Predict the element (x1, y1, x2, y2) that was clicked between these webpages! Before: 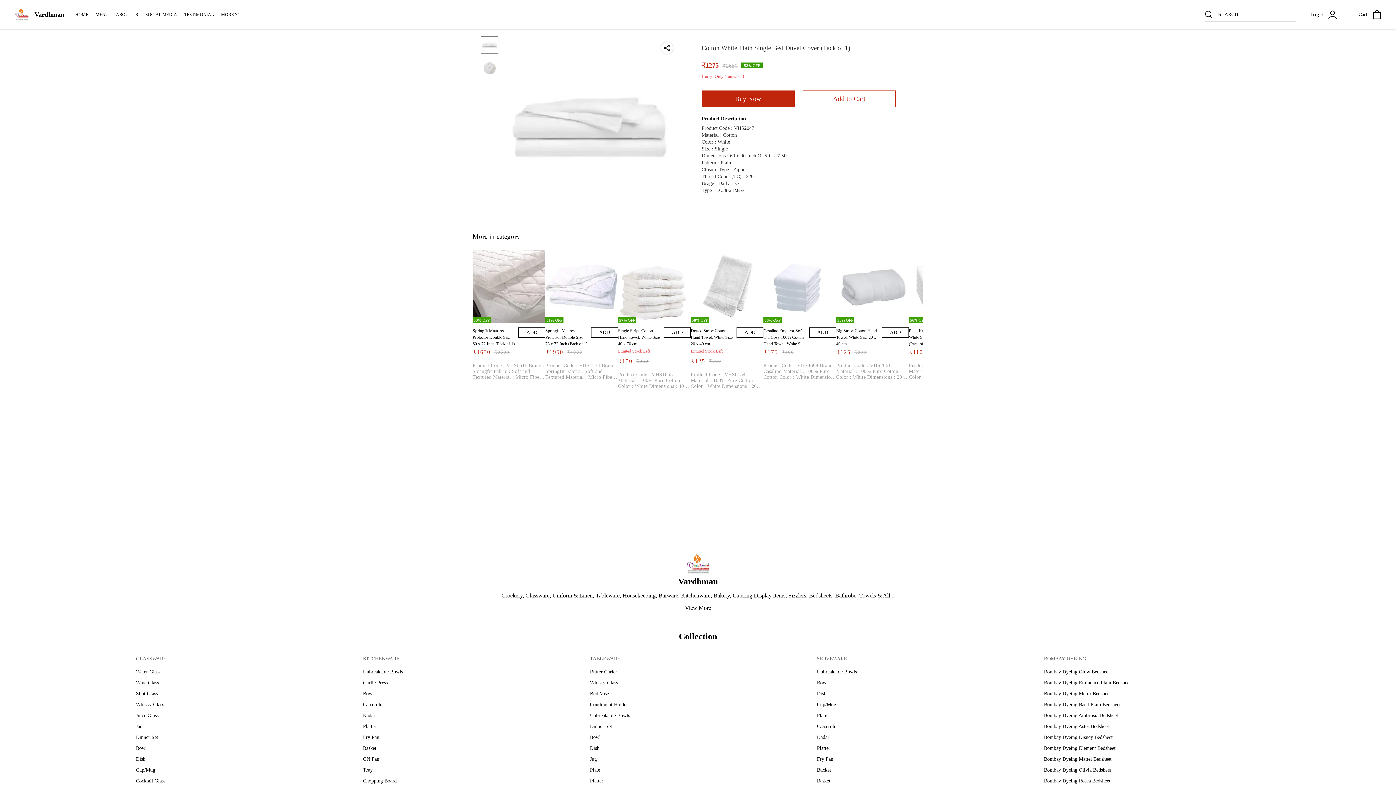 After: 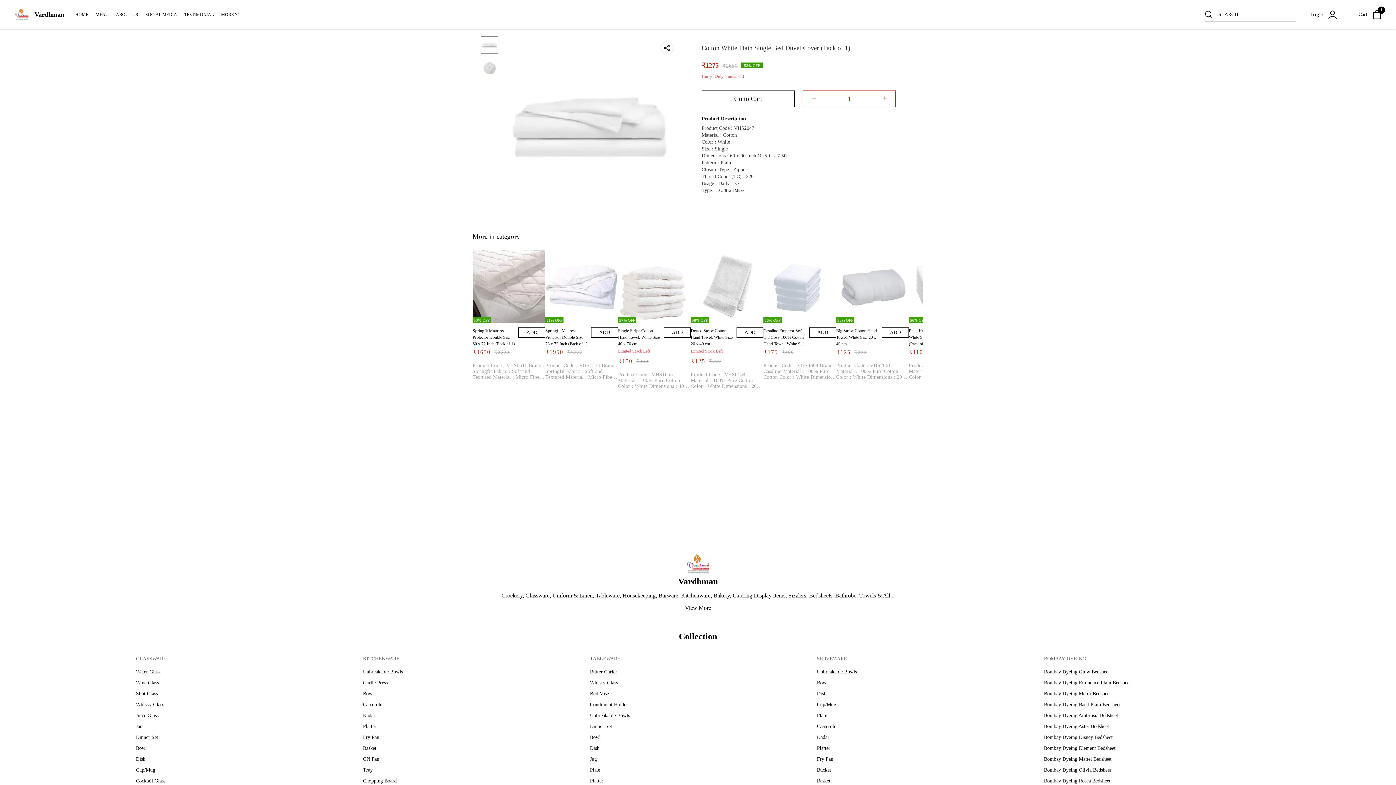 Action: bbox: (802, 90, 896, 107) label: Add to Cart